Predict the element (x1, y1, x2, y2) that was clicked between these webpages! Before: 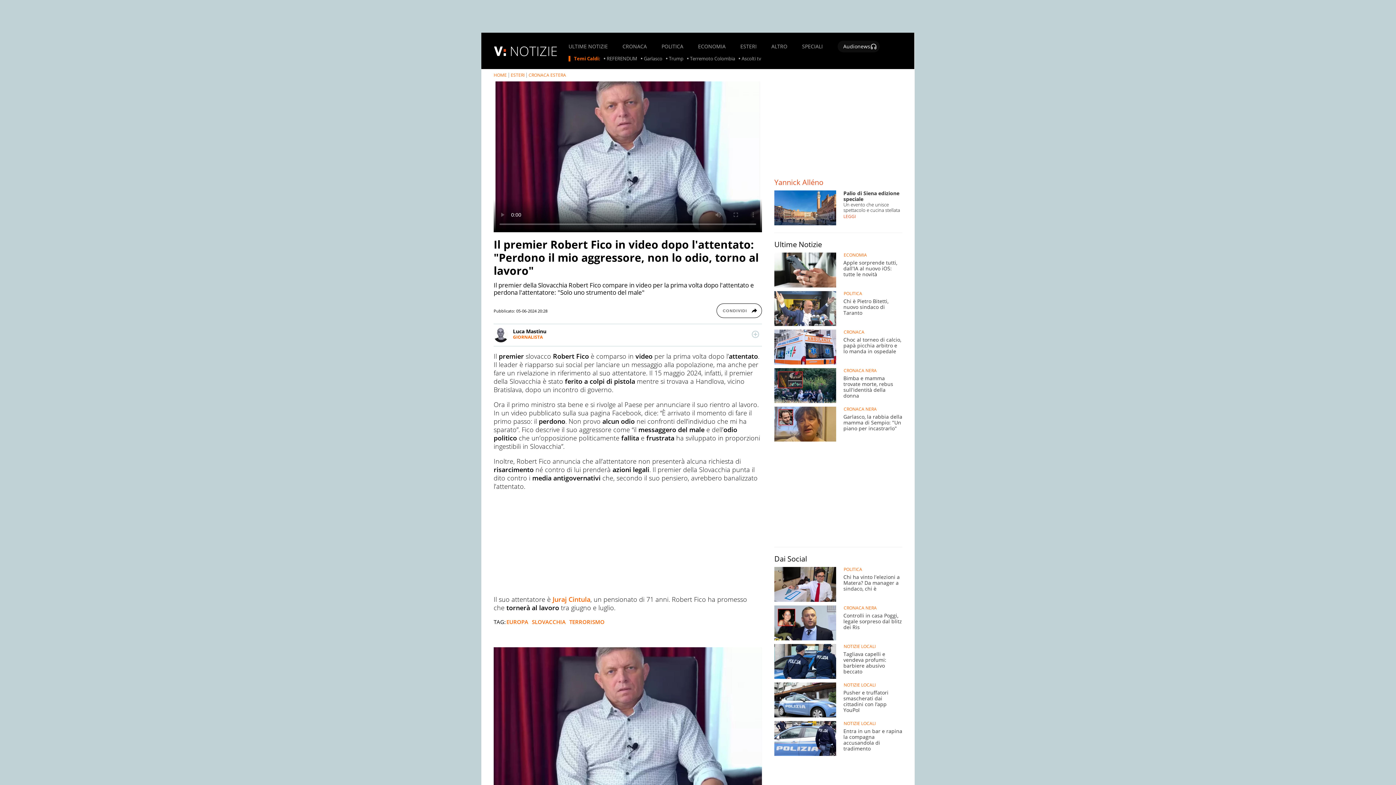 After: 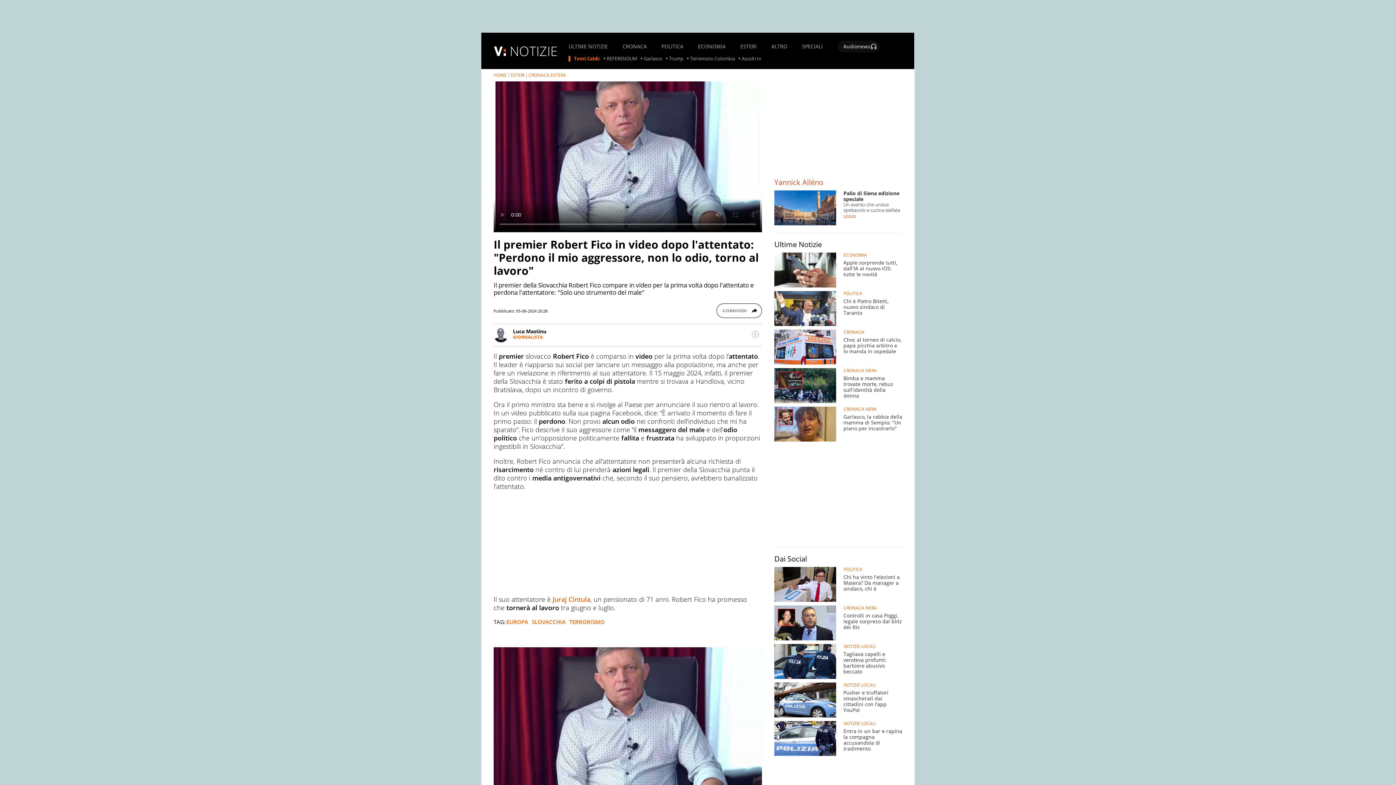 Action: label: 	
Palio di Siena edizione speciale

Un evento che unisce spettacolo e cucina stellata

LEGGI bbox: (774, 190, 902, 225)